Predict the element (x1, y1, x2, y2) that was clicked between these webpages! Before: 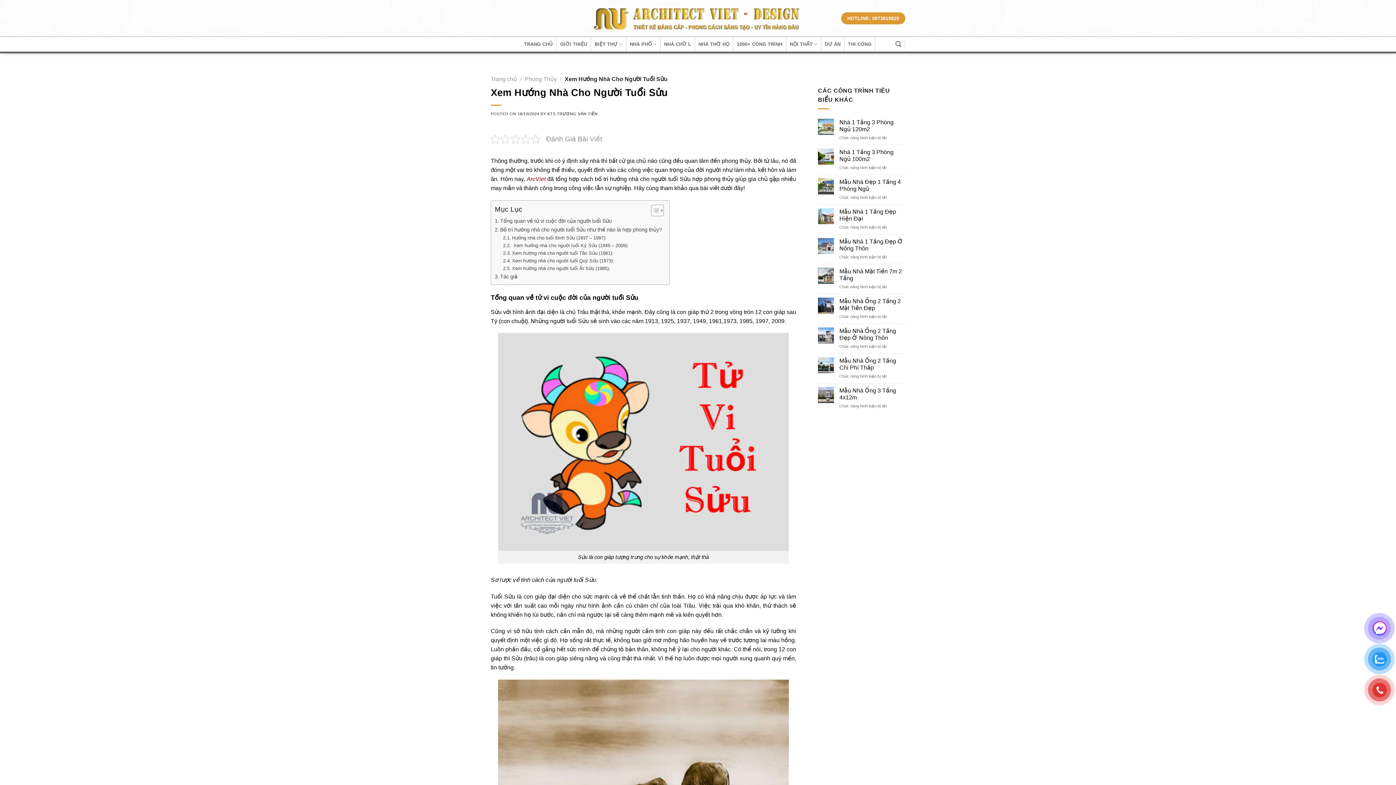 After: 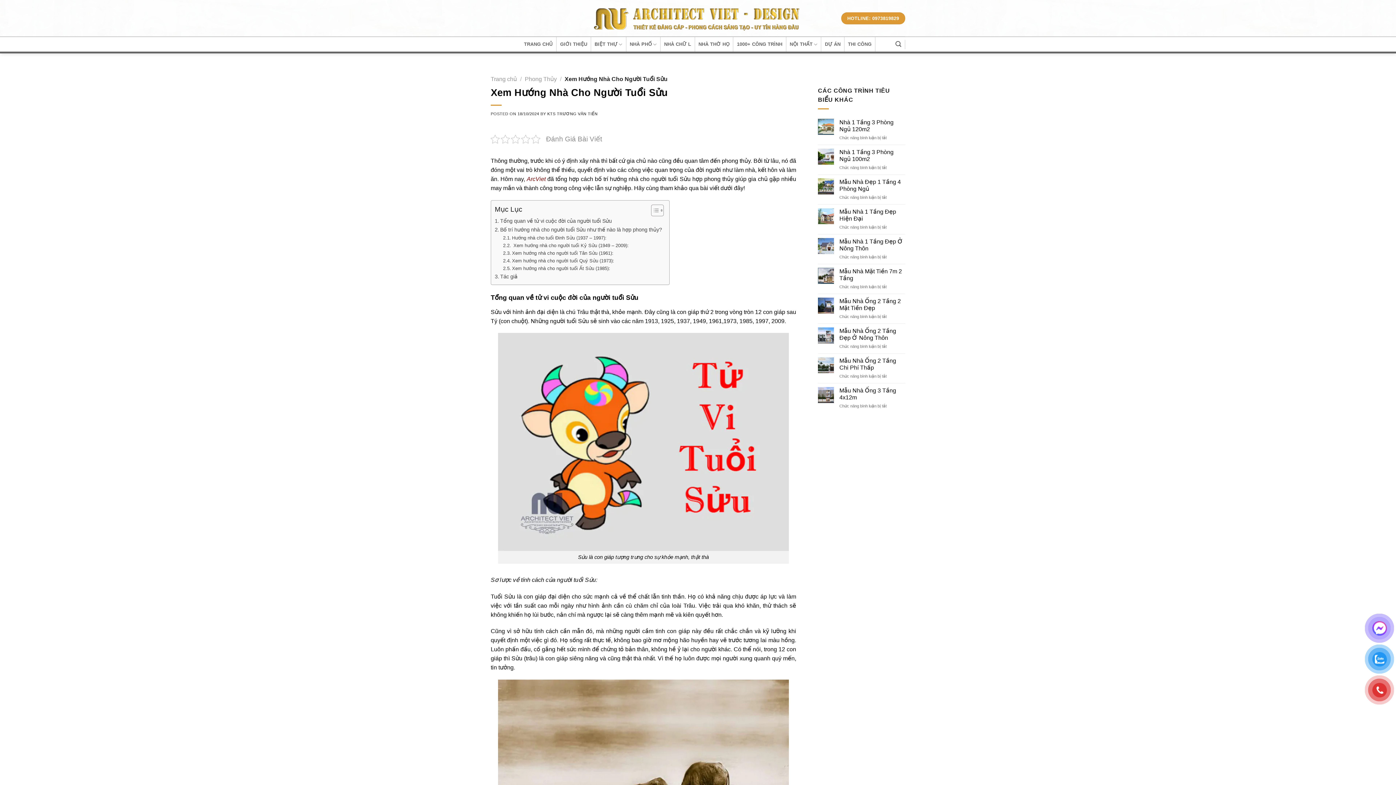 Action: label: Toggle Table of Content bbox: (645, 204, 662, 216)